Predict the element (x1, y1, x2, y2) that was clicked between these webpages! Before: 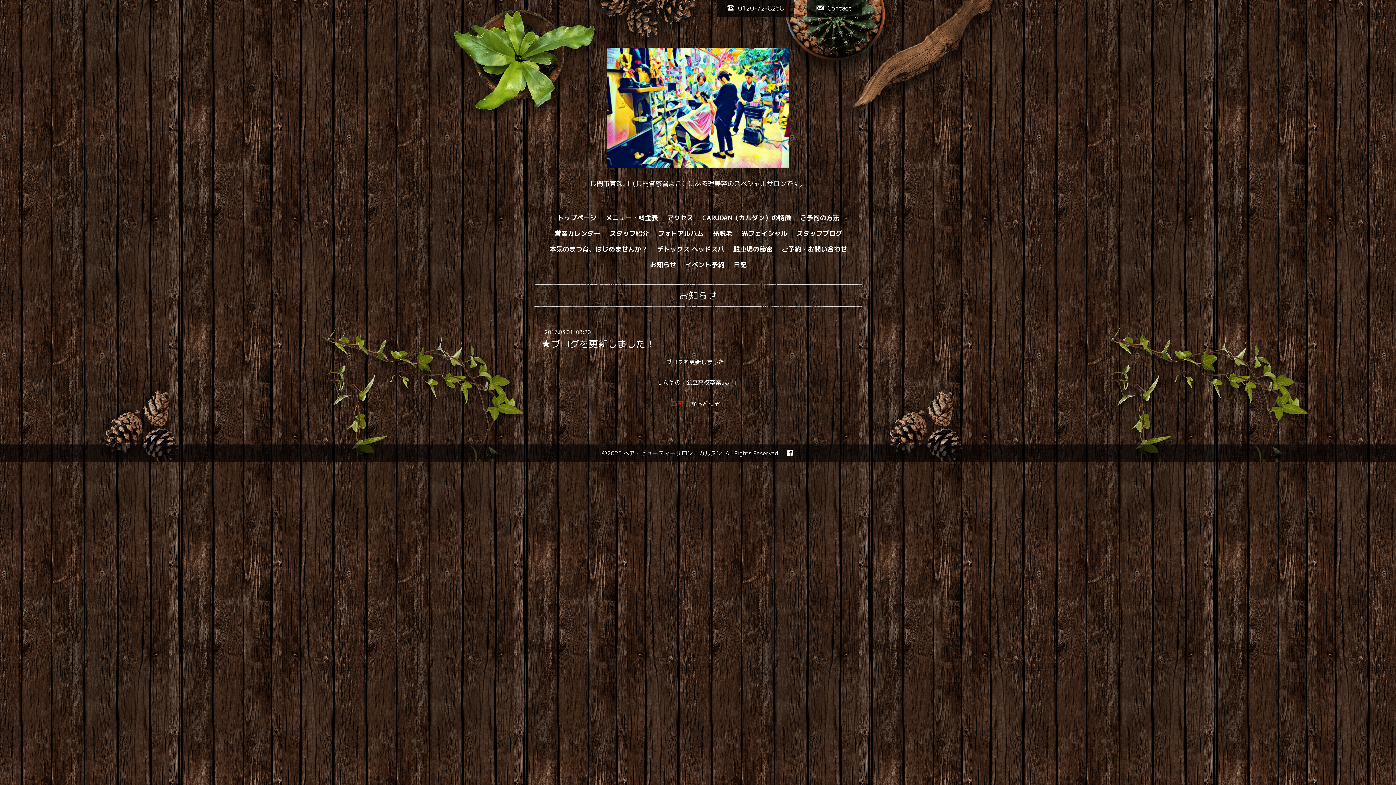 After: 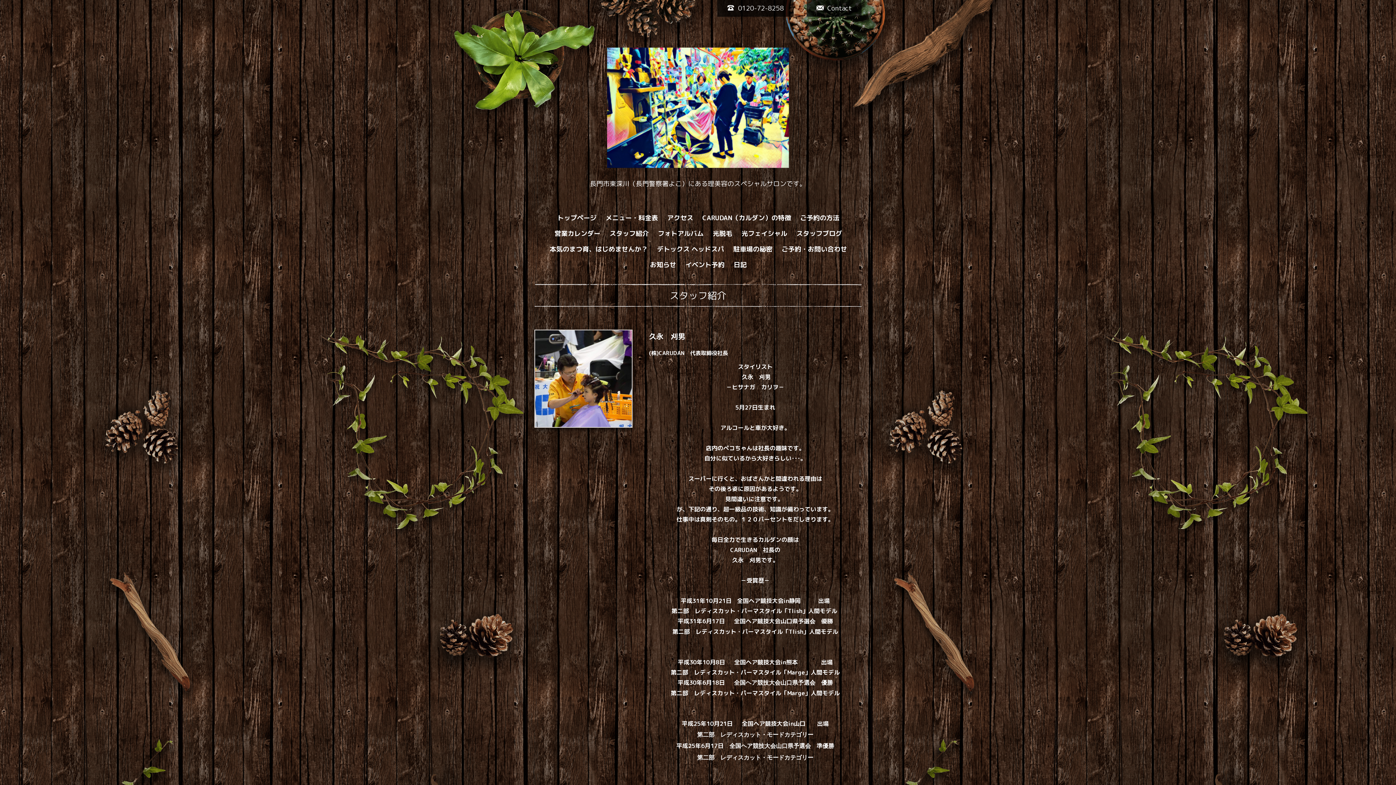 Action: bbox: (606, 226, 652, 241) label: スタッフ紹介